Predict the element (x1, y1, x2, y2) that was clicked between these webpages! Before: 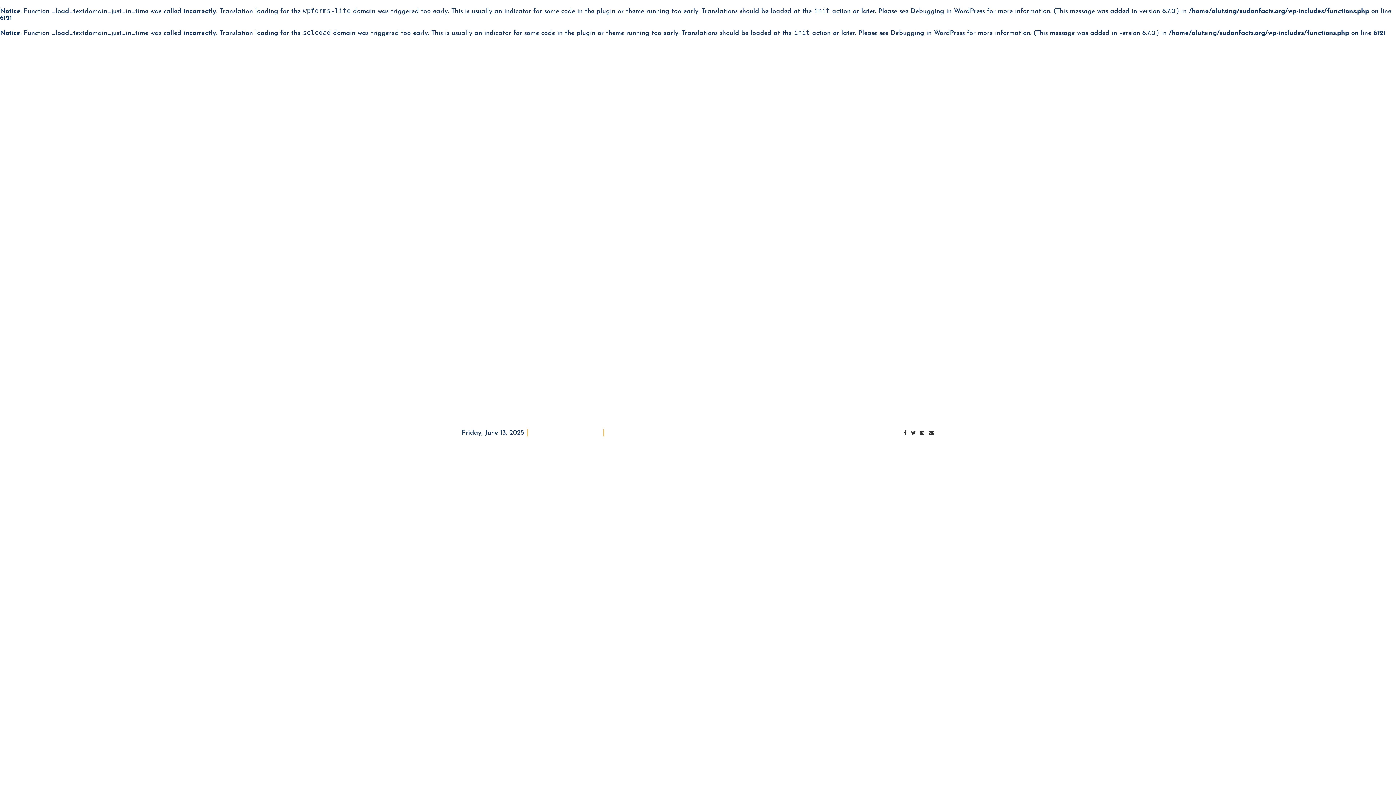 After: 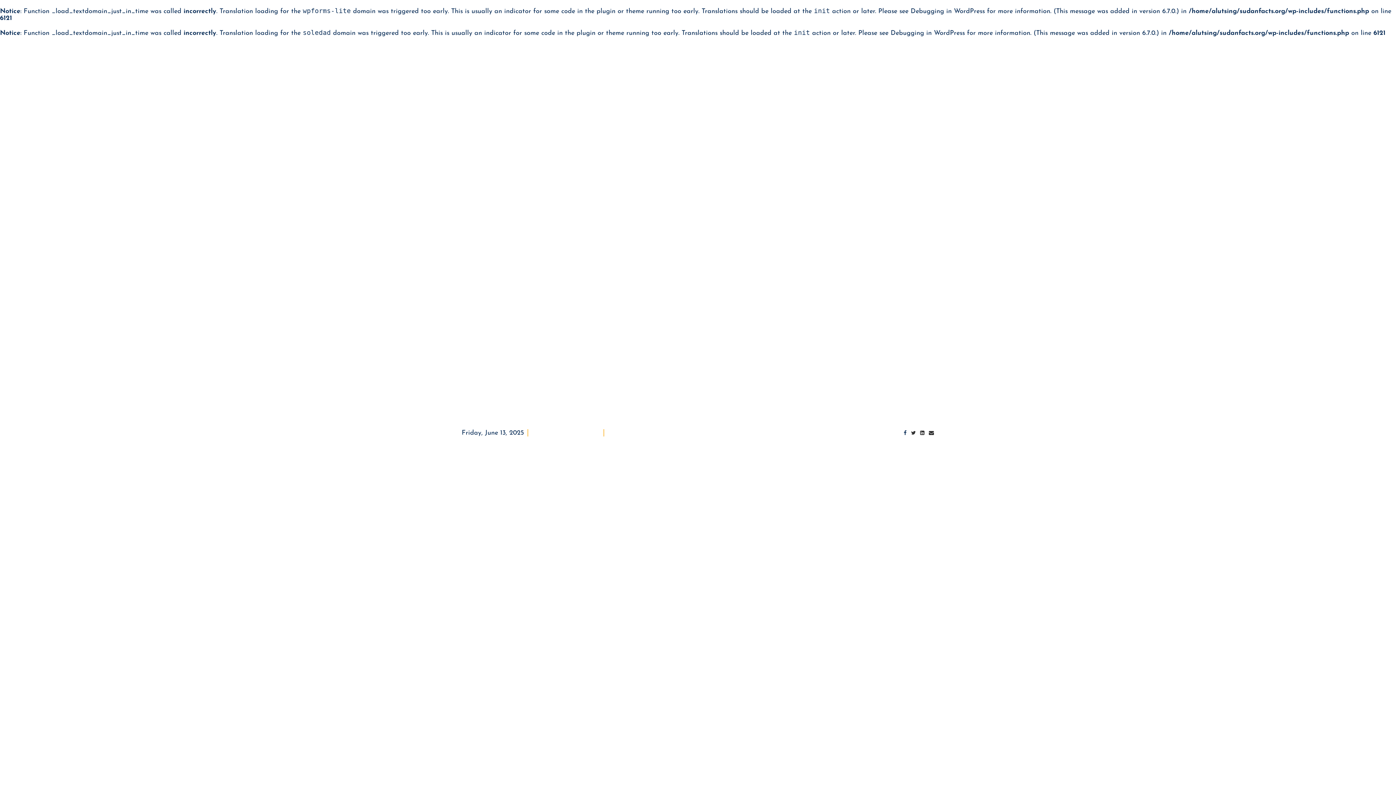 Action: bbox: (903, 430, 907, 436) label: Facebook